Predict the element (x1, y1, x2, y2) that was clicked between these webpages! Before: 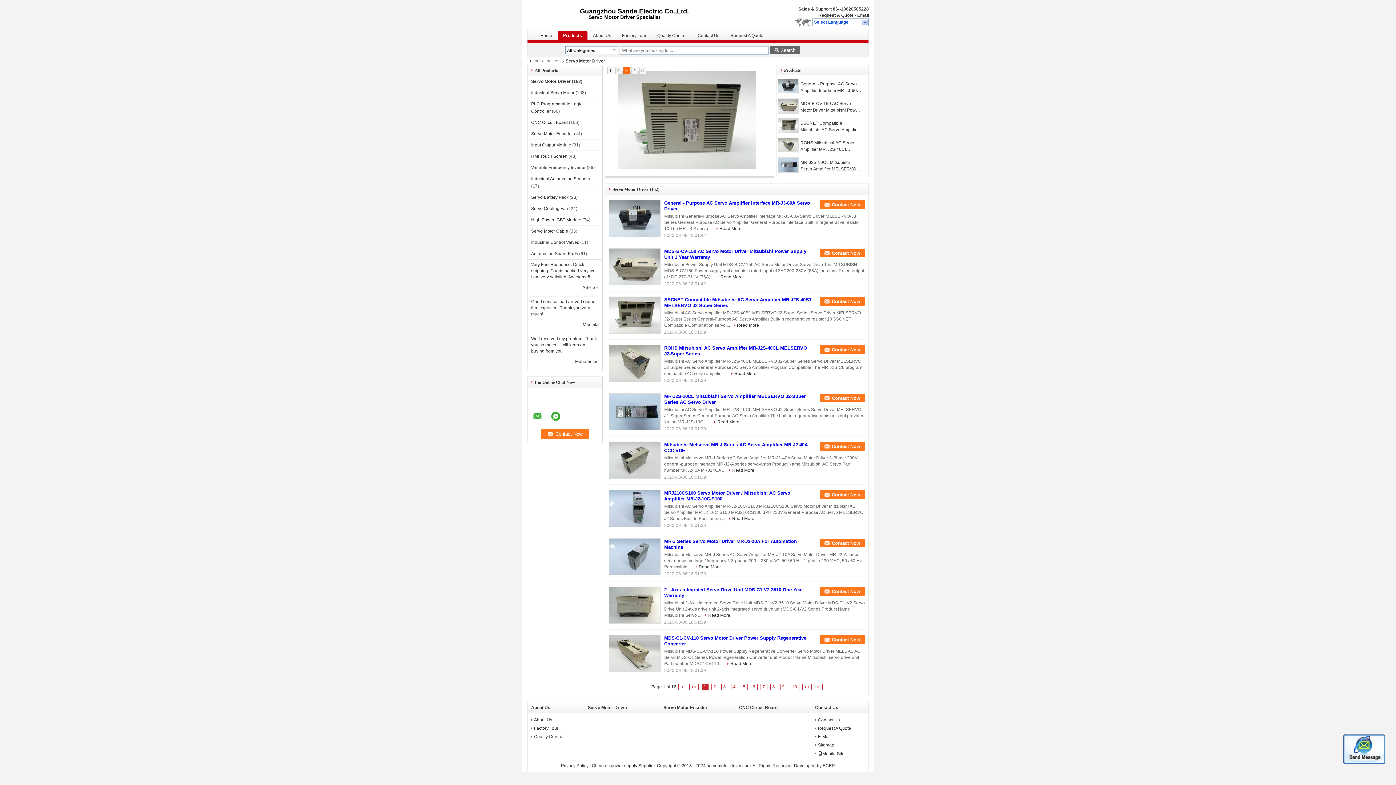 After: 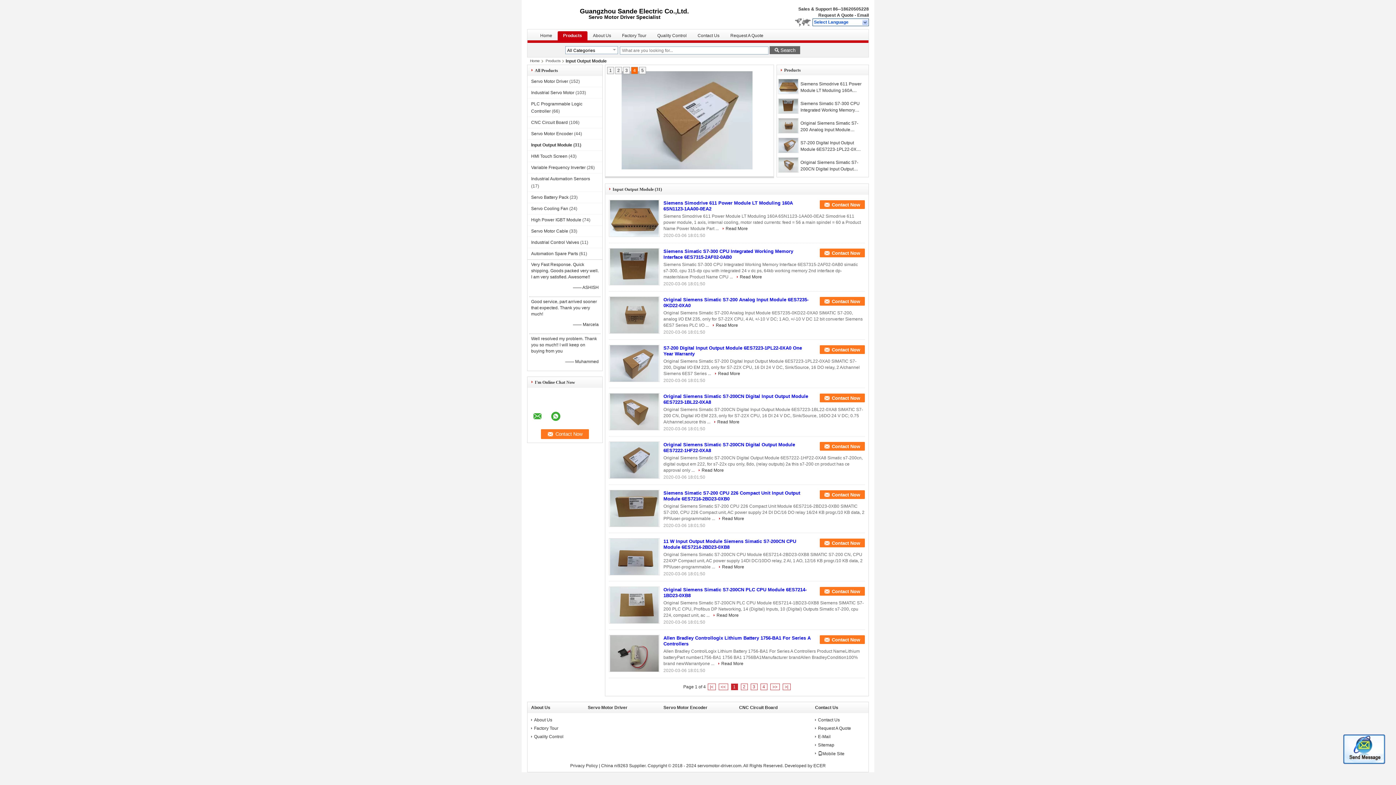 Action: bbox: (531, 142, 571, 147) label: Input Output Module